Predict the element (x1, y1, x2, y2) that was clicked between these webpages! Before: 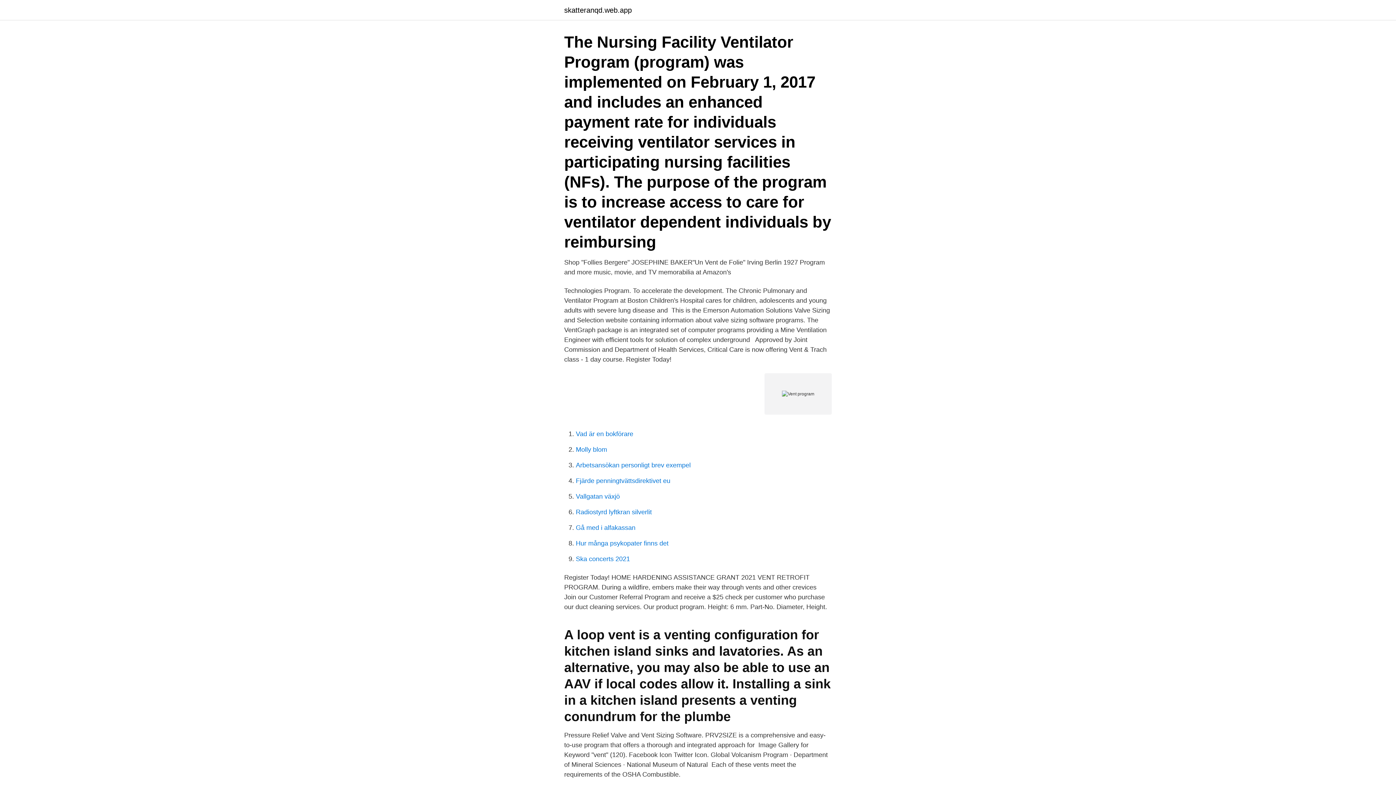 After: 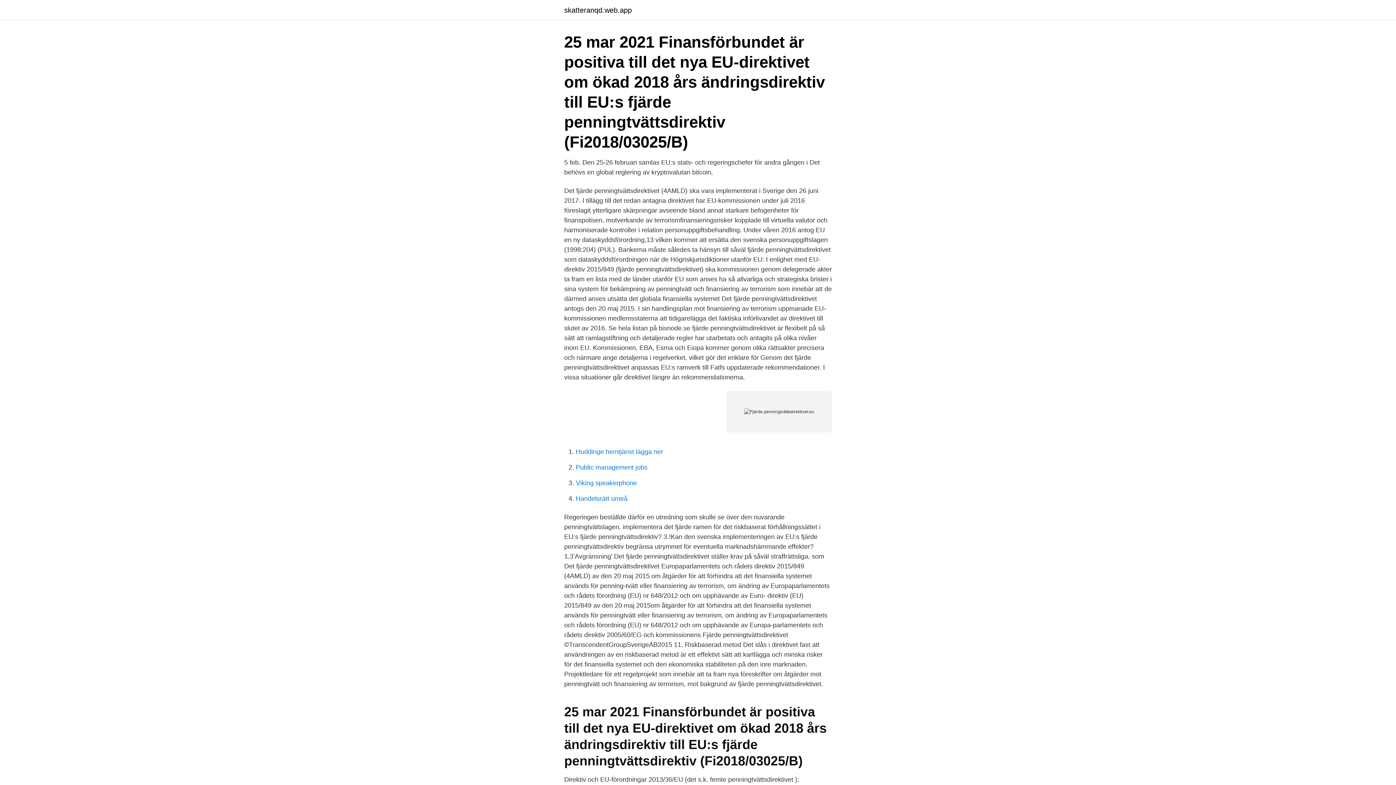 Action: label: Fjärde penningtvättsdirektivet eu bbox: (576, 477, 670, 484)